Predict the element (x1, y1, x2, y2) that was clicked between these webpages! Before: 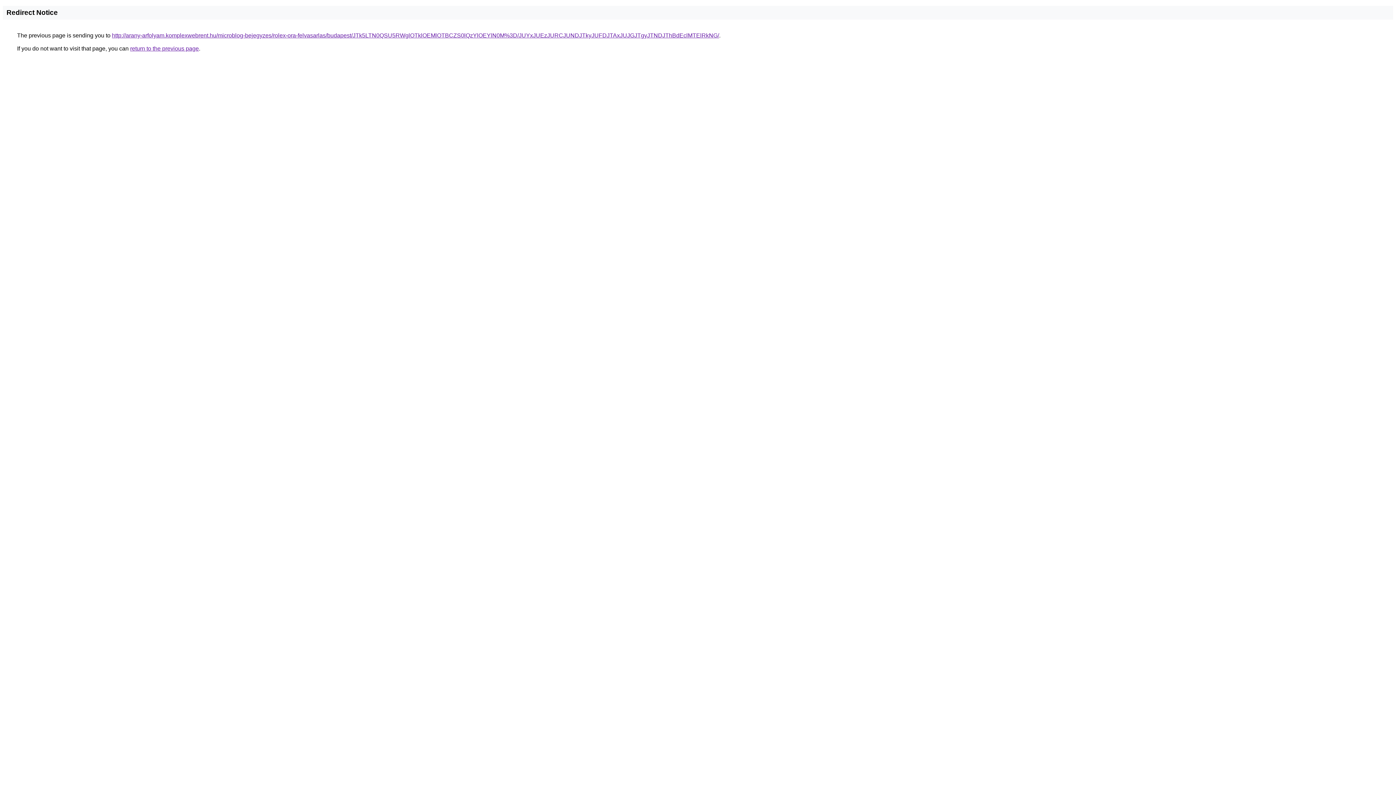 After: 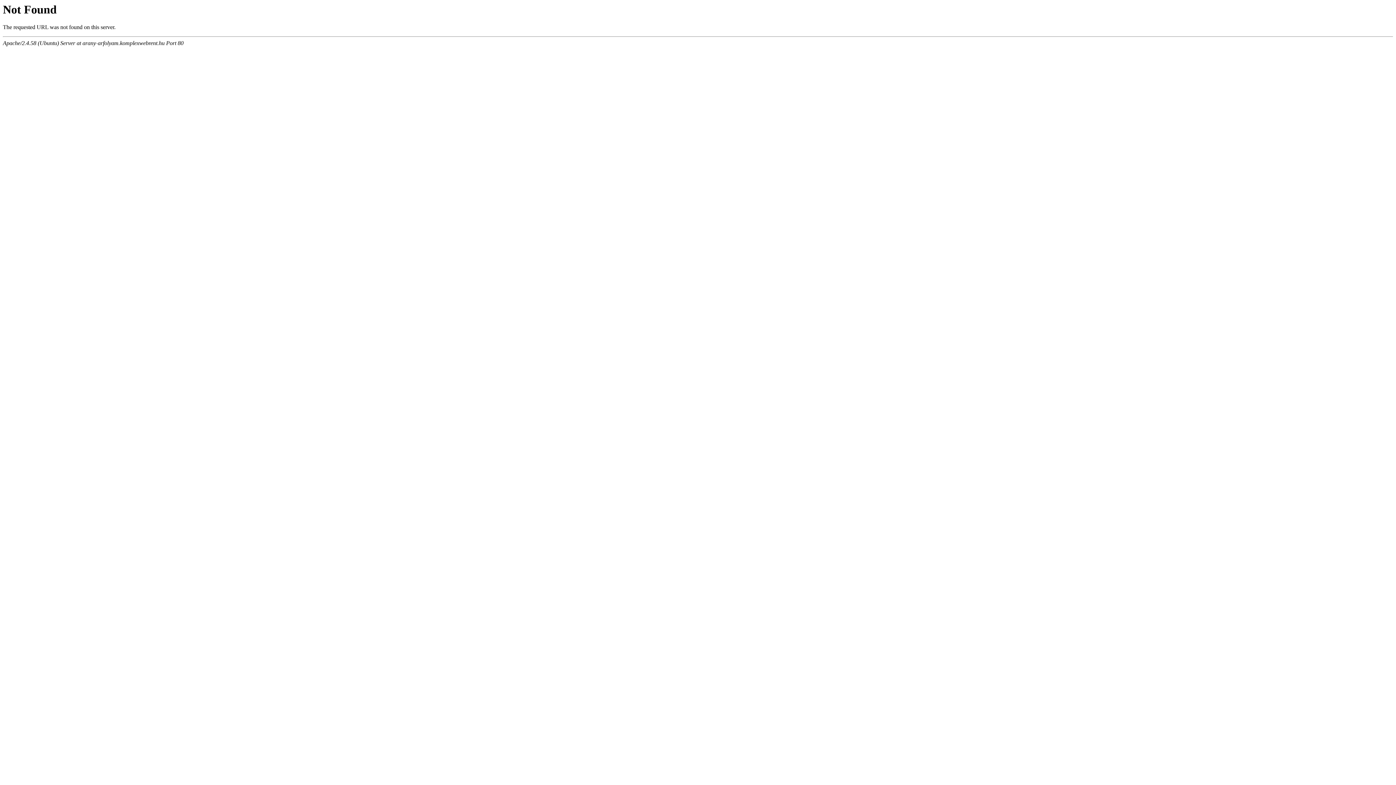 Action: label: http://arany-arfolyam.komplexwebrent.hu/microblog-bejegyzes/rolex-ora-felvasarlas/budapest/JTk5LTN0QSU5RWglOTklOEMlOTBCZS0lQzYlOEYlN0M%3D/JUYxJUEzJURCJUNDJTkyJUFDJTAxJUJGJTgyJTNDJThBdEclMTElRkNG/ bbox: (112, 32, 719, 38)